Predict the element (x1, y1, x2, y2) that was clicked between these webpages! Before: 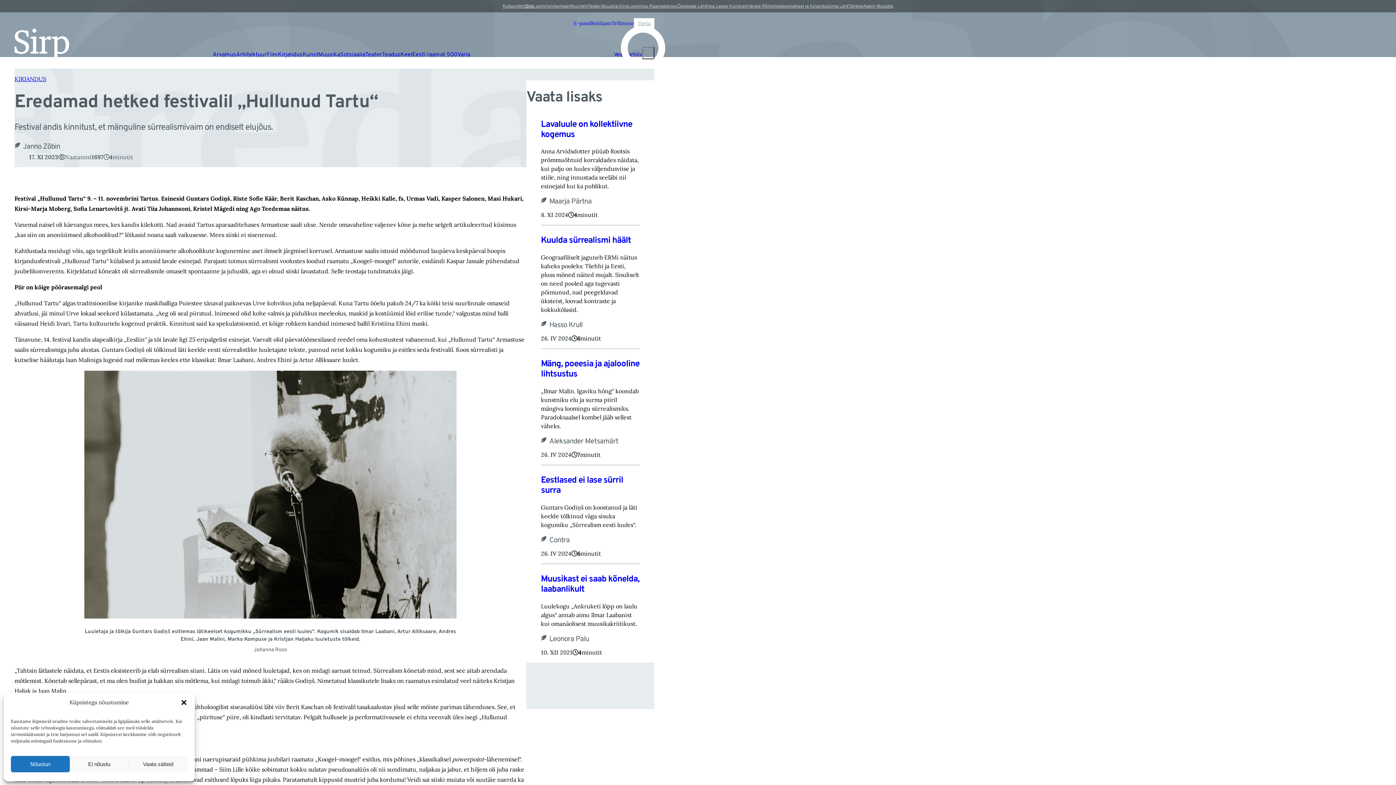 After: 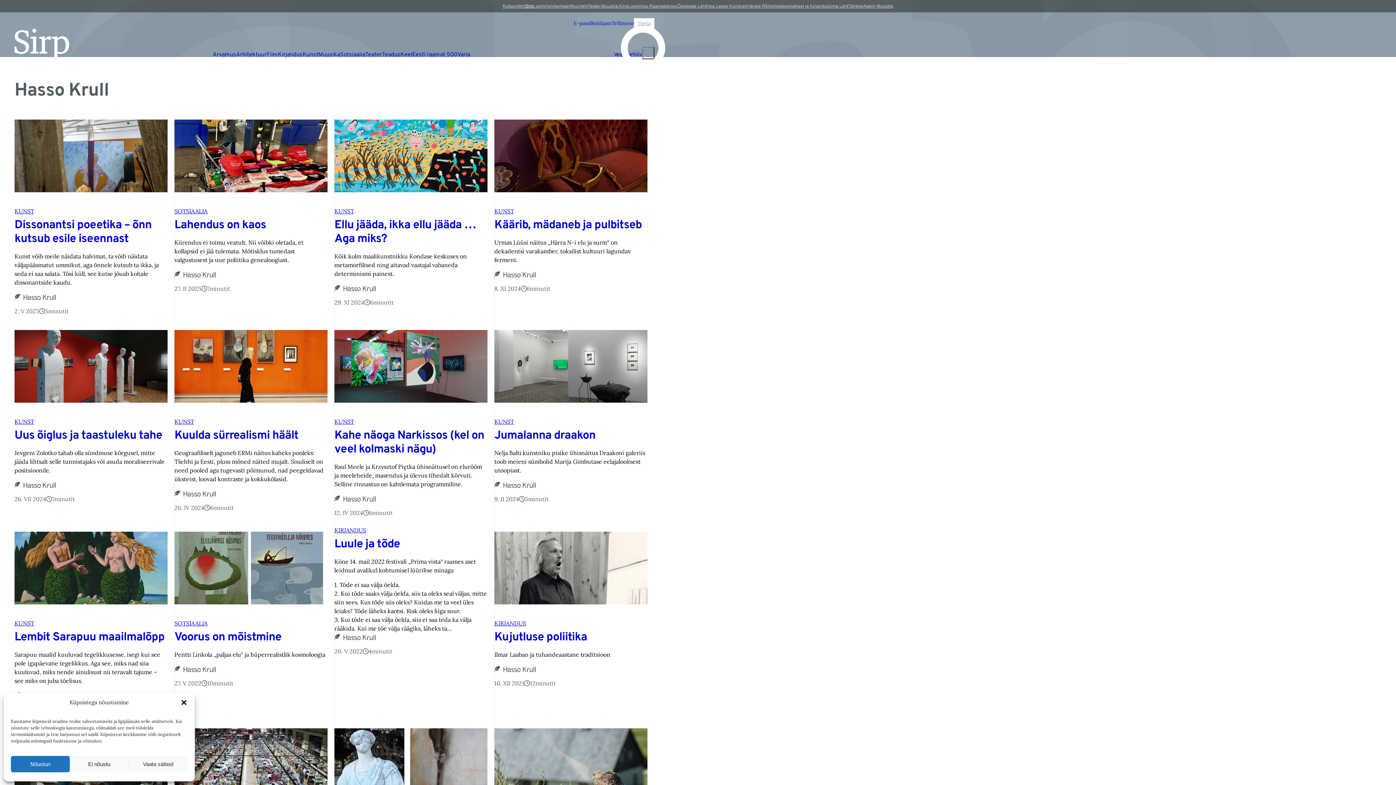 Action: label: Hasso Krull bbox: (549, 320, 582, 331)